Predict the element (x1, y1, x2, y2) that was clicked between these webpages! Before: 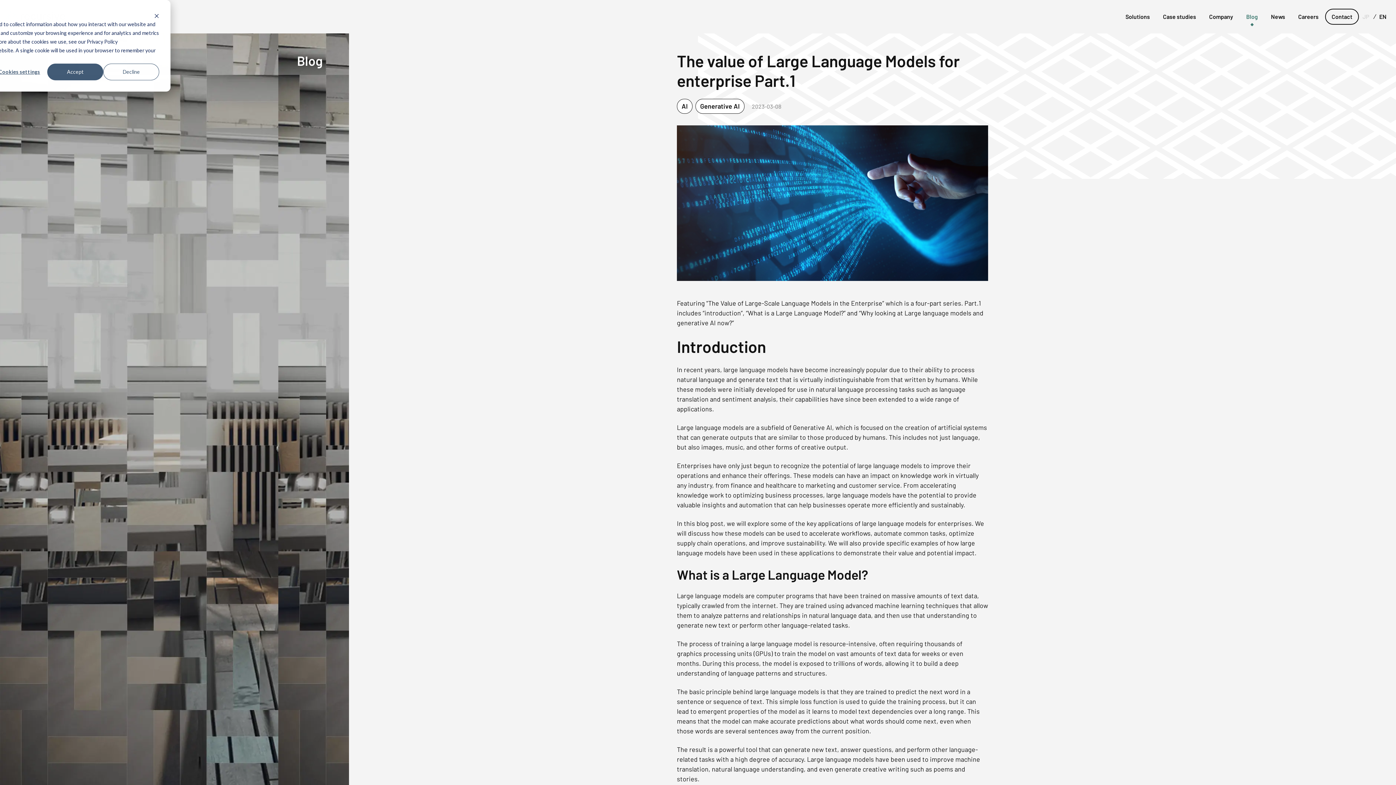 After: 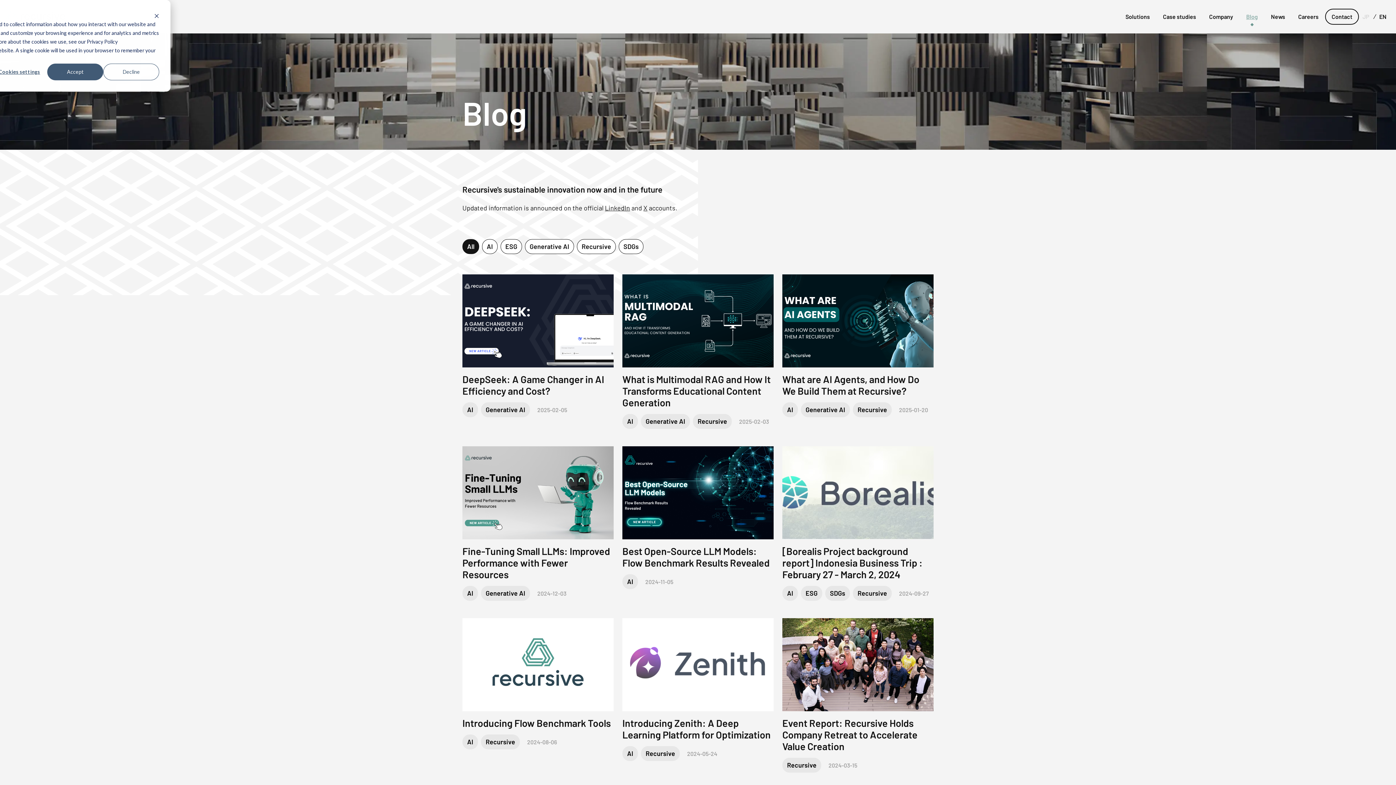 Action: bbox: (1240, 8, 1264, 24) label: Blog